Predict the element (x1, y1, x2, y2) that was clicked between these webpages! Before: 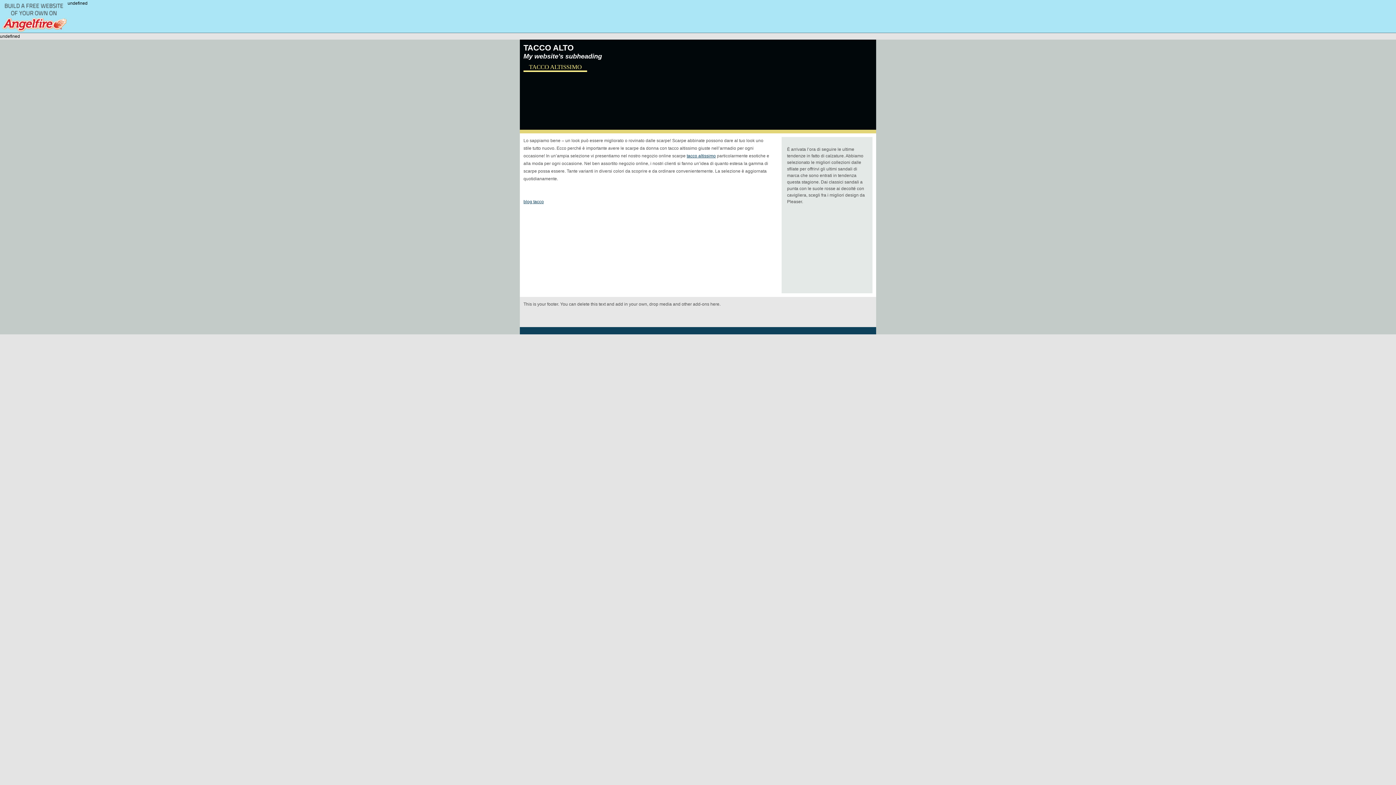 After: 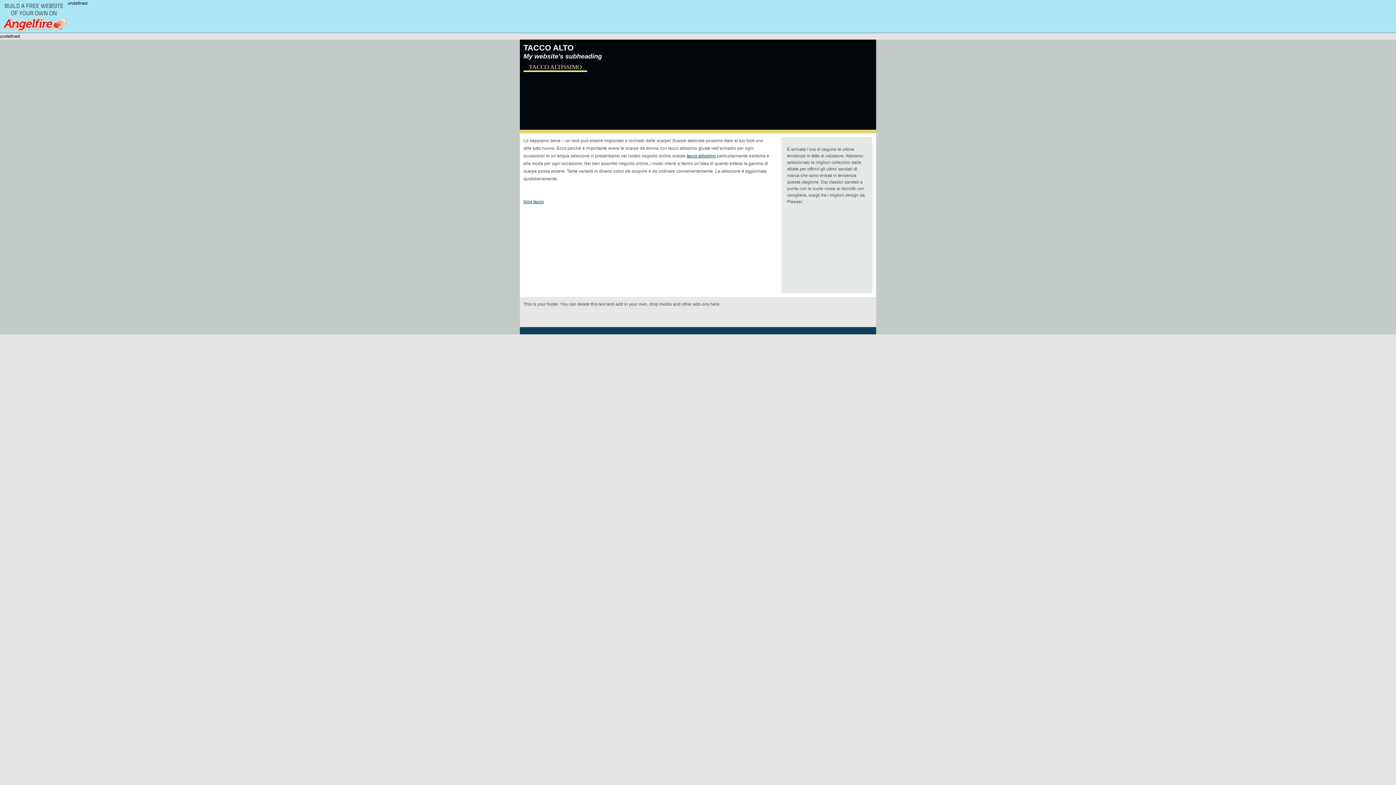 Action: bbox: (523, 64, 587, 72) label: TACCO ALTISSIMO